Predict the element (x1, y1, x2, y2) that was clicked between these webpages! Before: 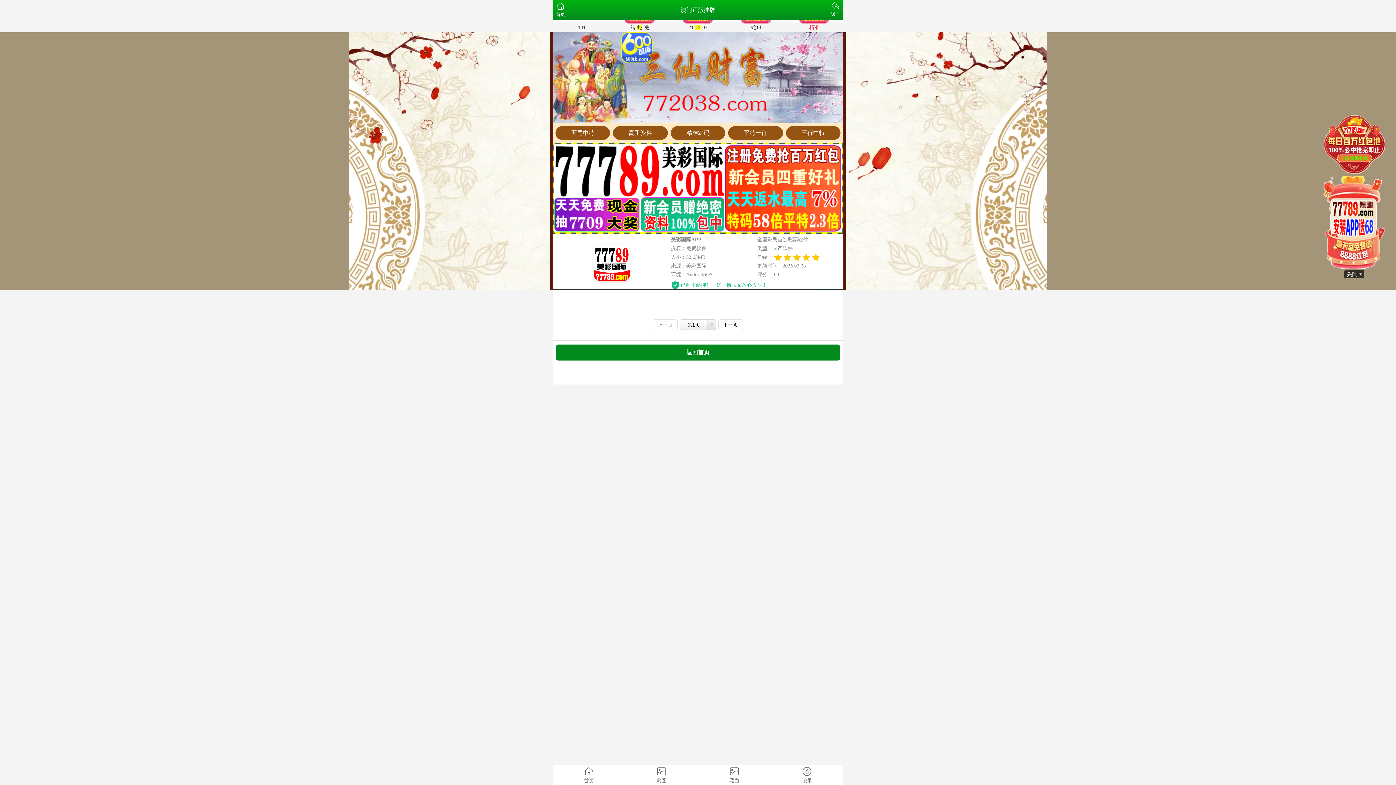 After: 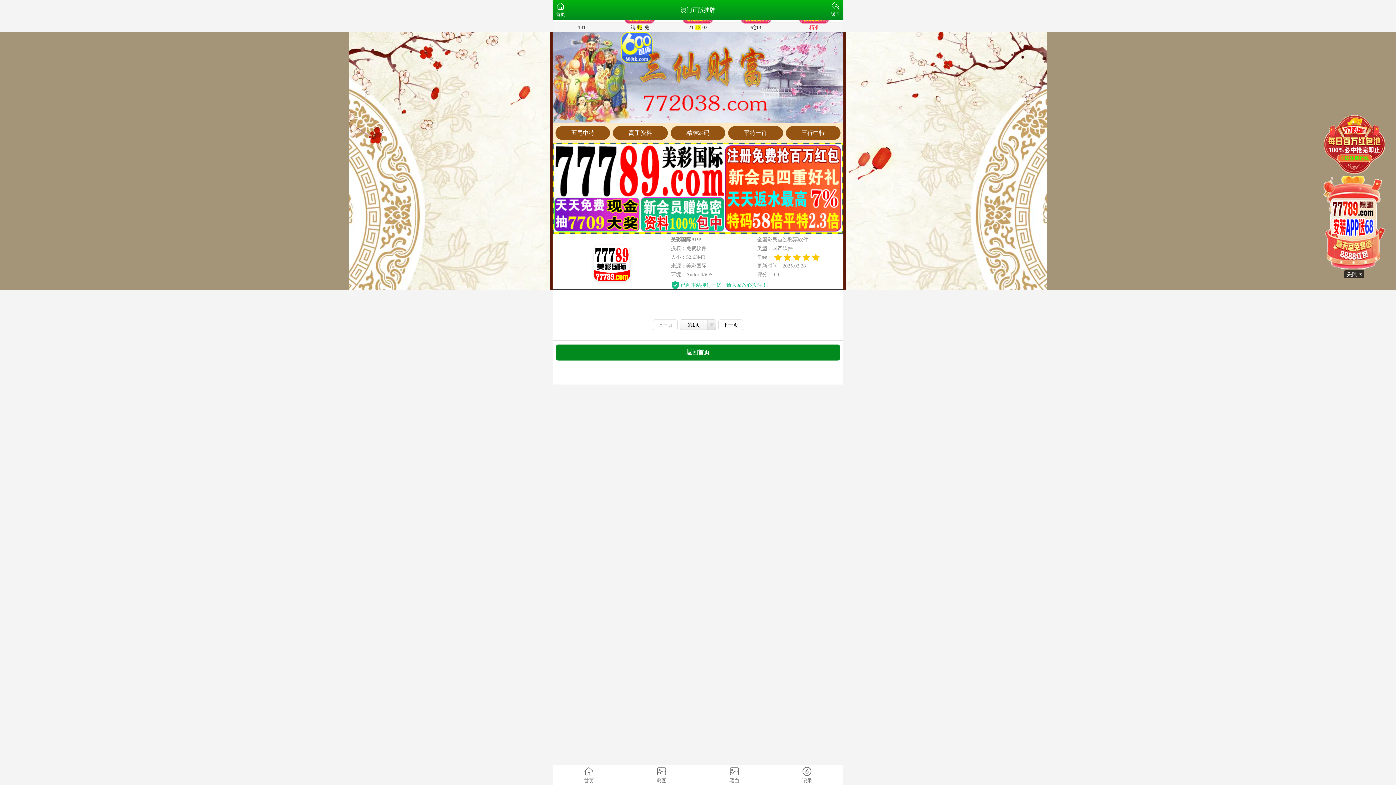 Action: bbox: (680, 319, 716, 331) label: 第1页